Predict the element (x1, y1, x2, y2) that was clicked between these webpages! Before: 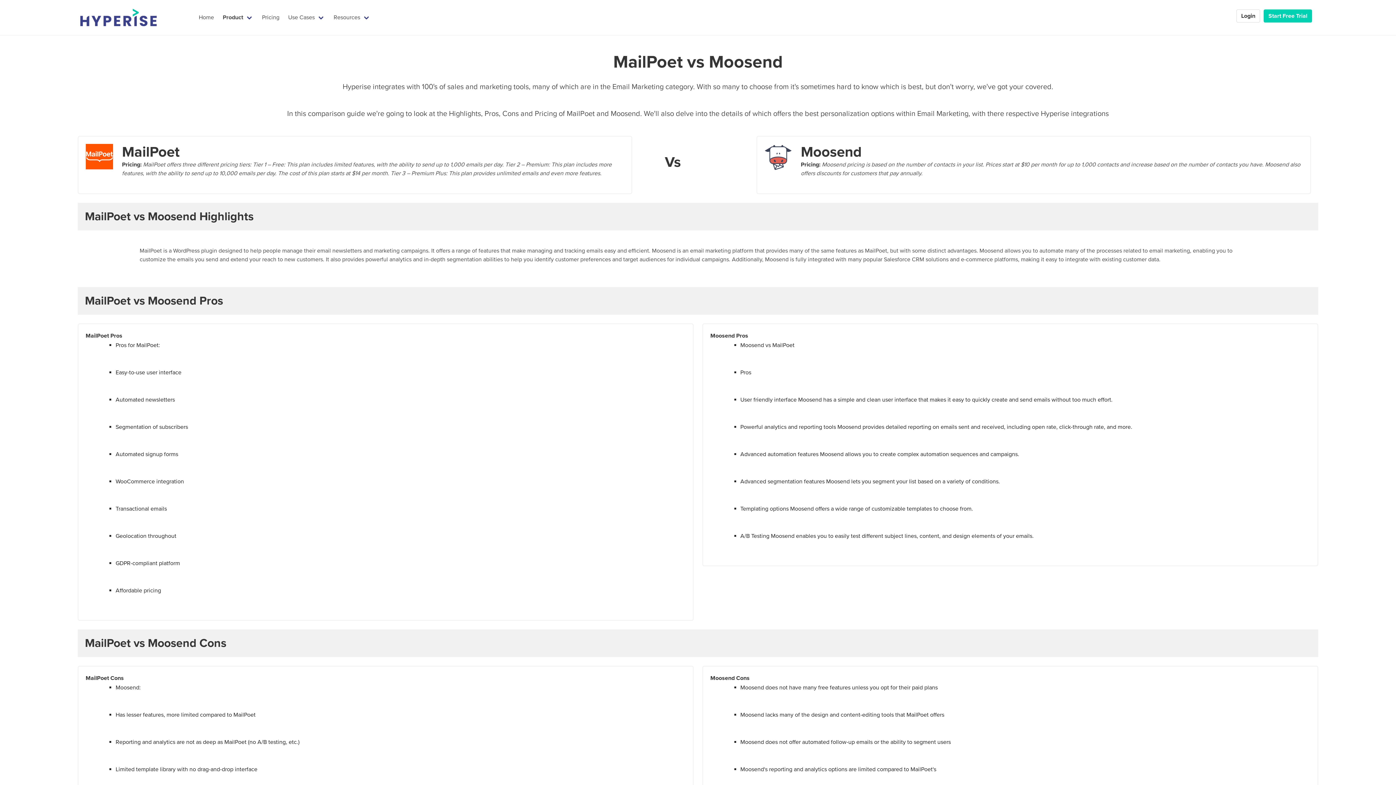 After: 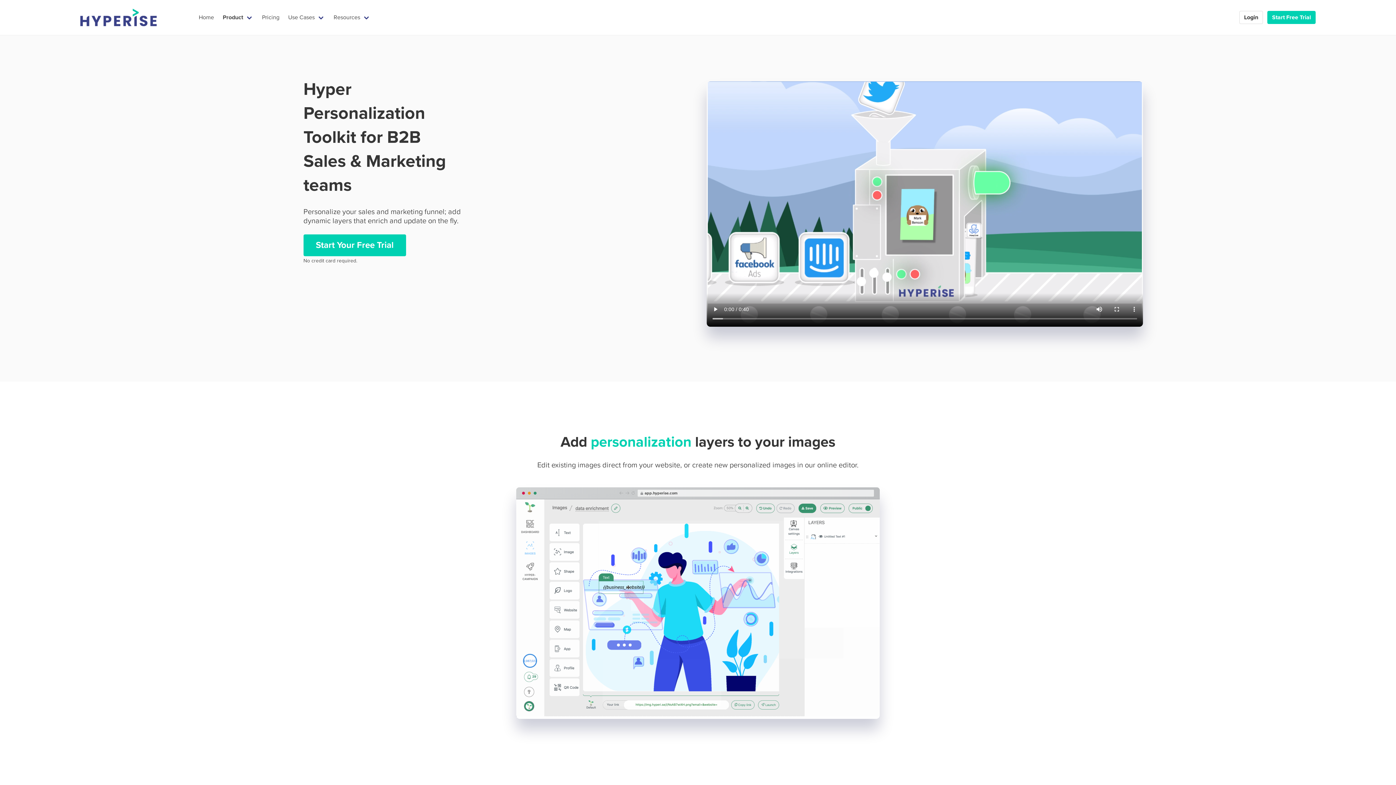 Action: label: Product bbox: (218, 10, 257, 24)